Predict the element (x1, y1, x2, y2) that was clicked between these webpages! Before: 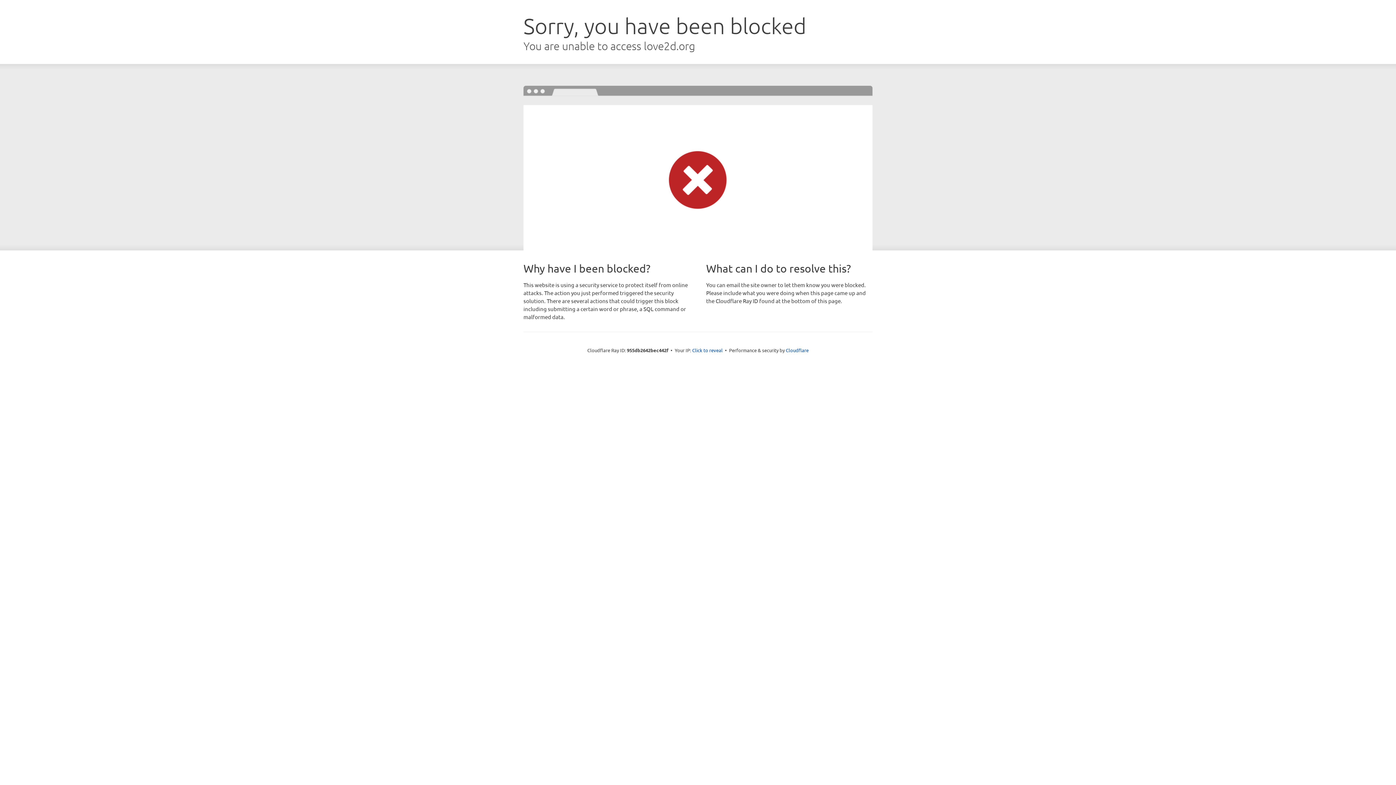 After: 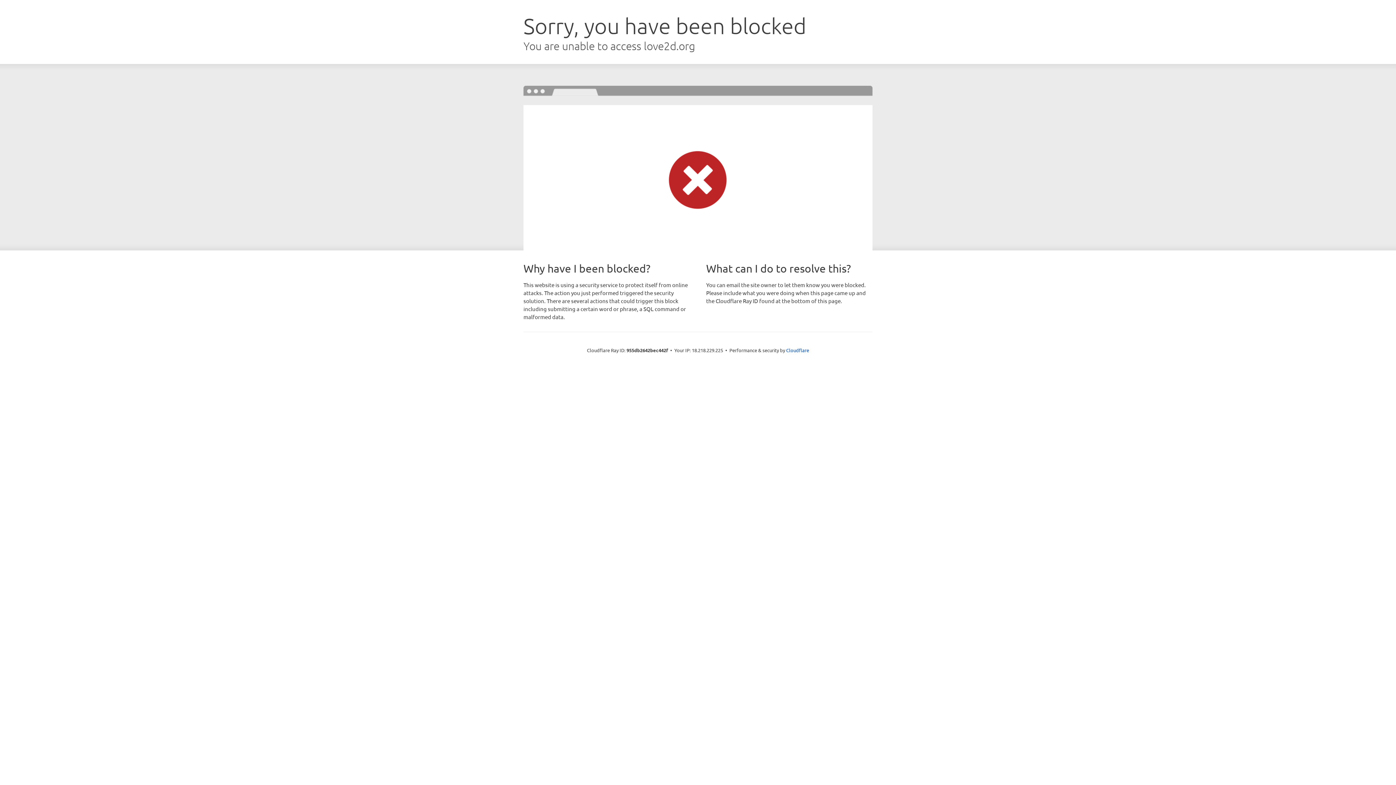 Action: bbox: (692, 346, 722, 353) label: Click to reveal